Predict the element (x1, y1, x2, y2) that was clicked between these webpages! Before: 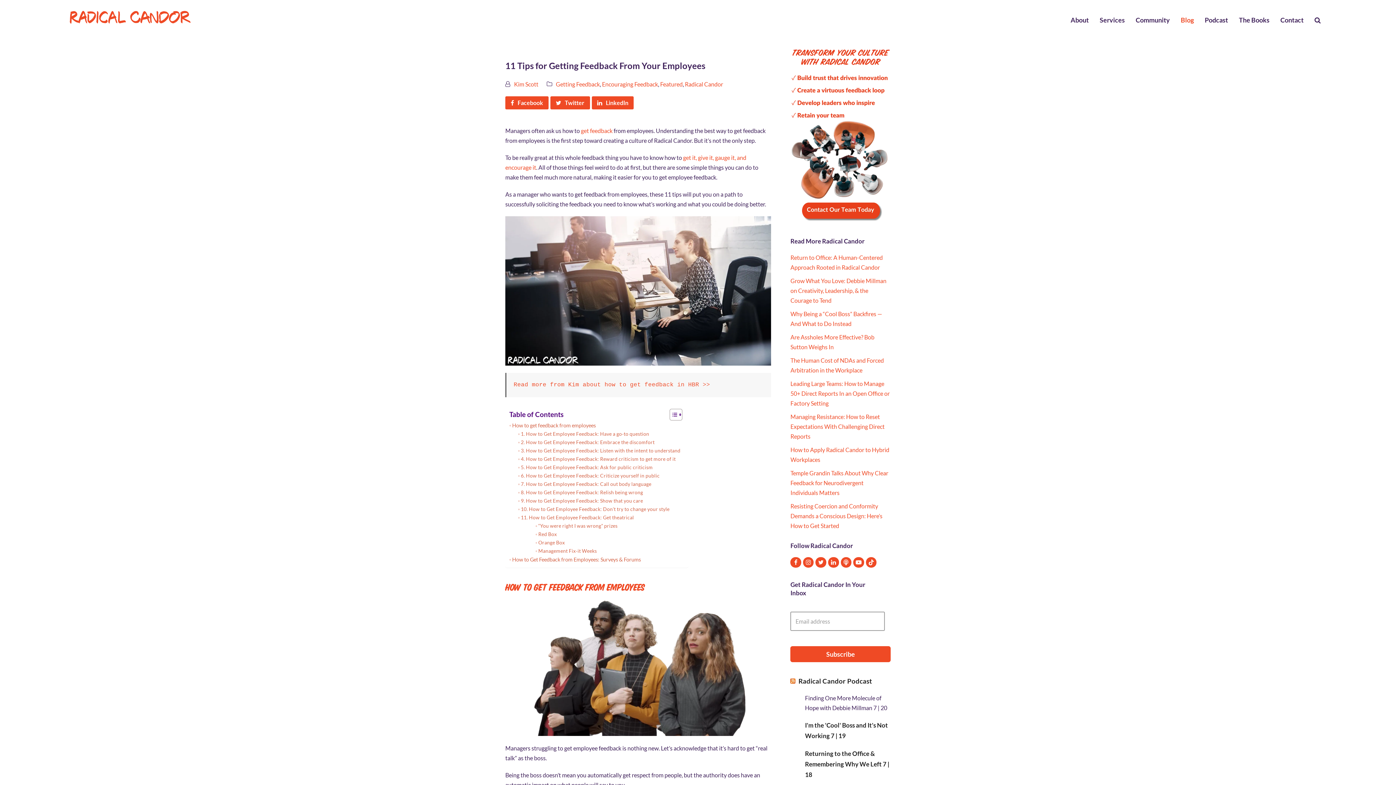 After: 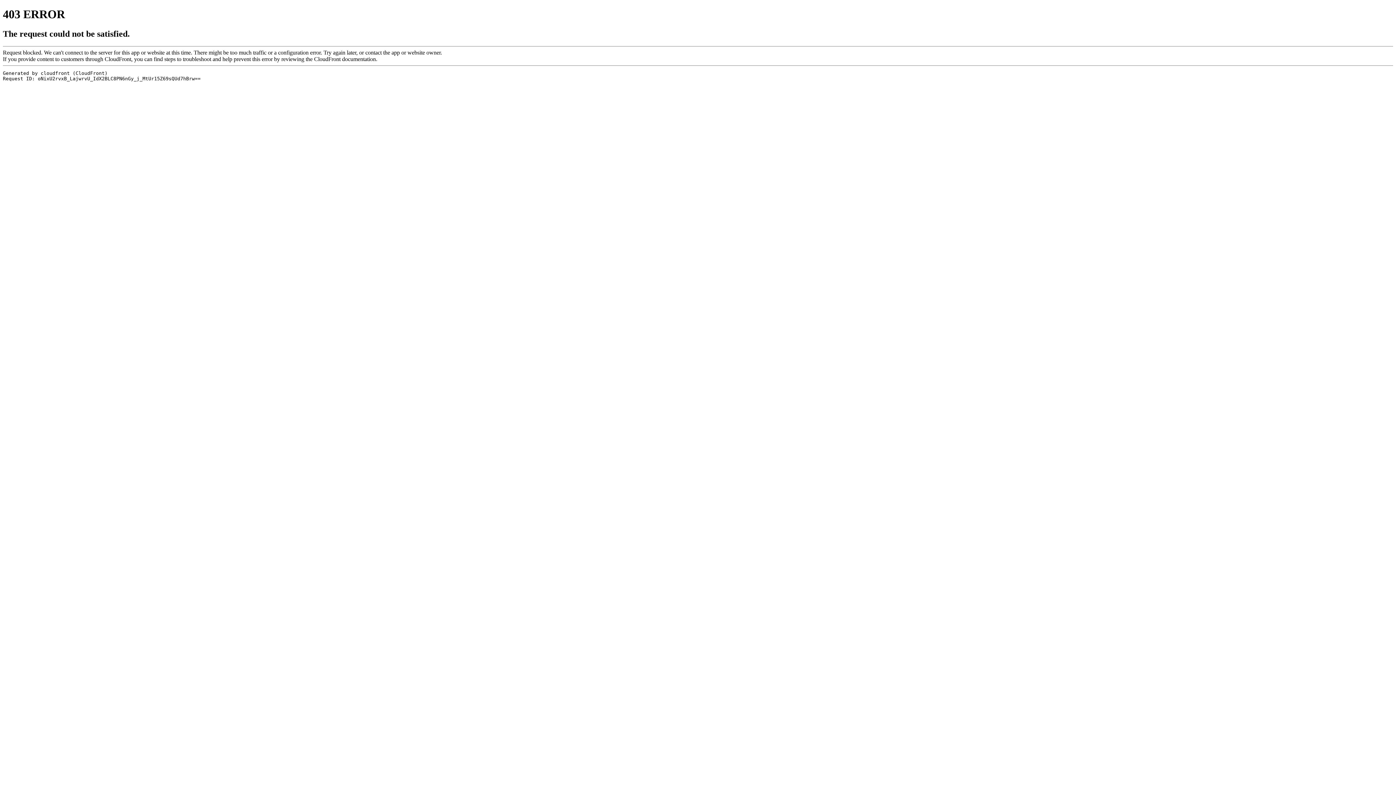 Action: bbox: (790, 677, 797, 686)